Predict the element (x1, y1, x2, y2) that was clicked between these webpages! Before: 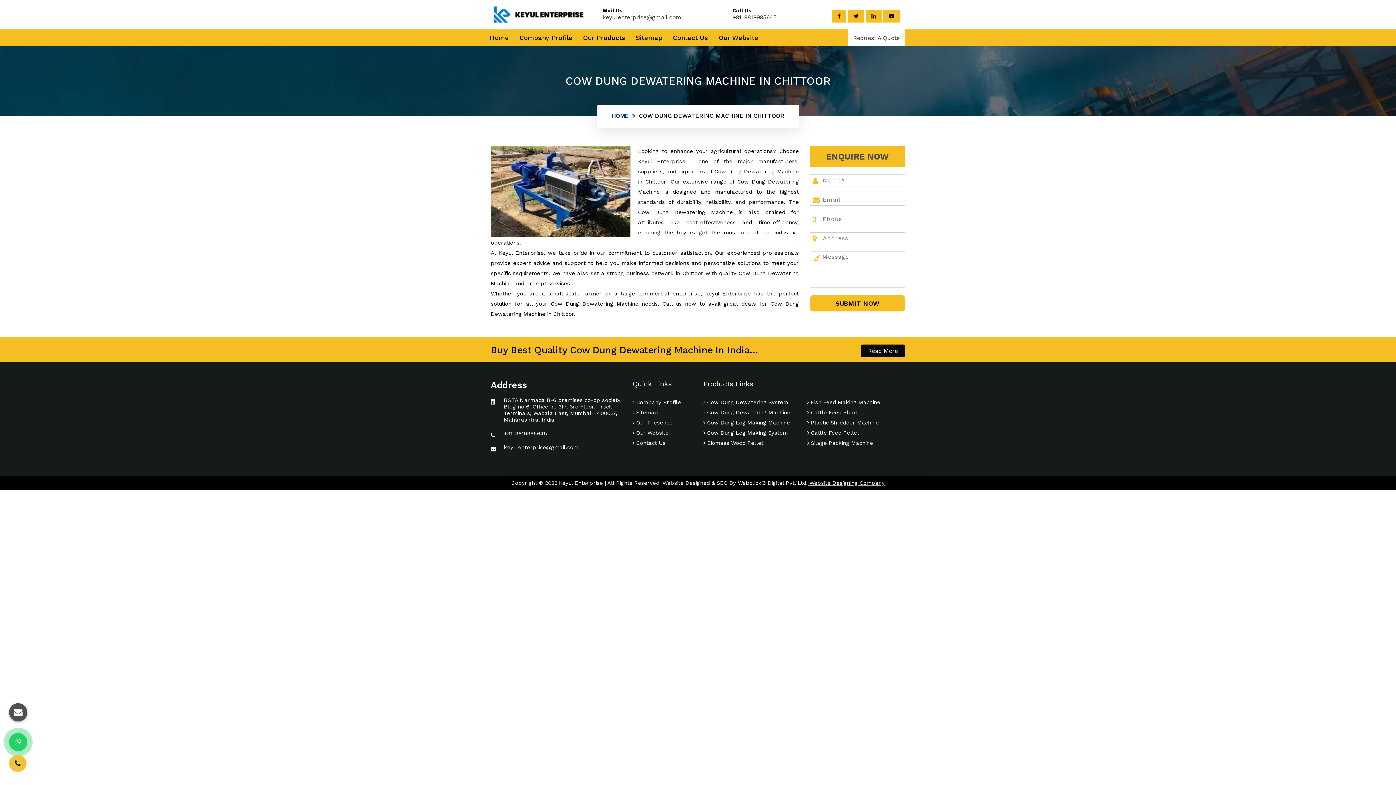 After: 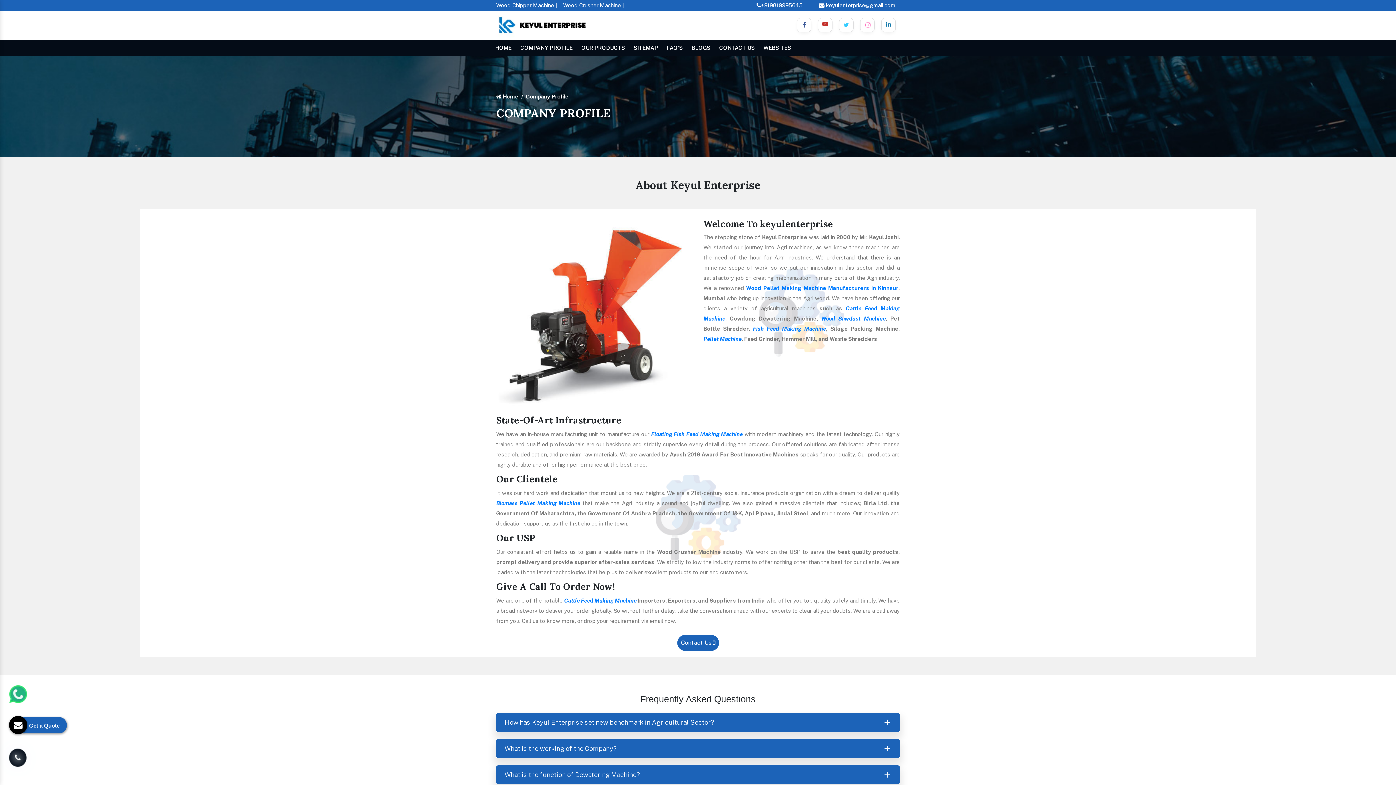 Action: label:  Company Profile bbox: (632, 399, 681, 405)